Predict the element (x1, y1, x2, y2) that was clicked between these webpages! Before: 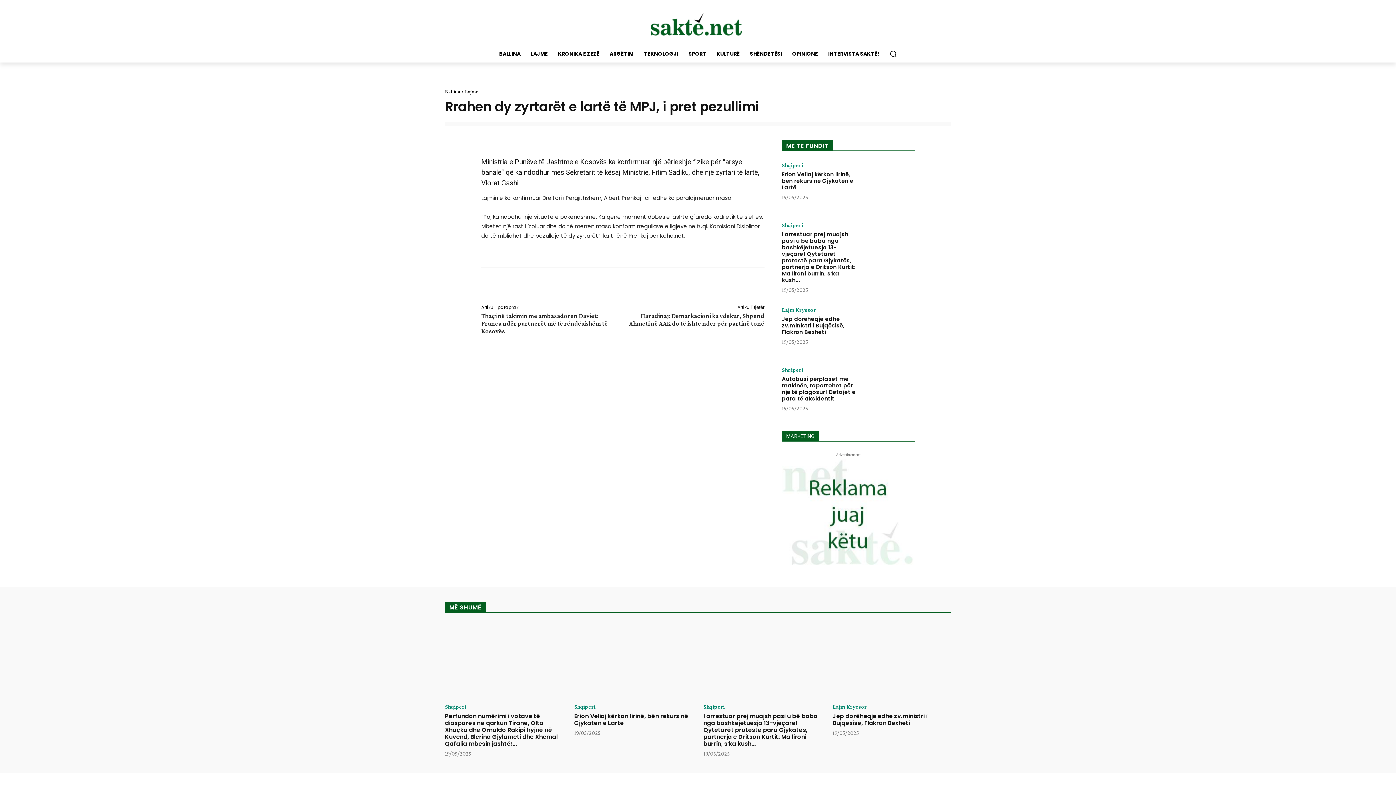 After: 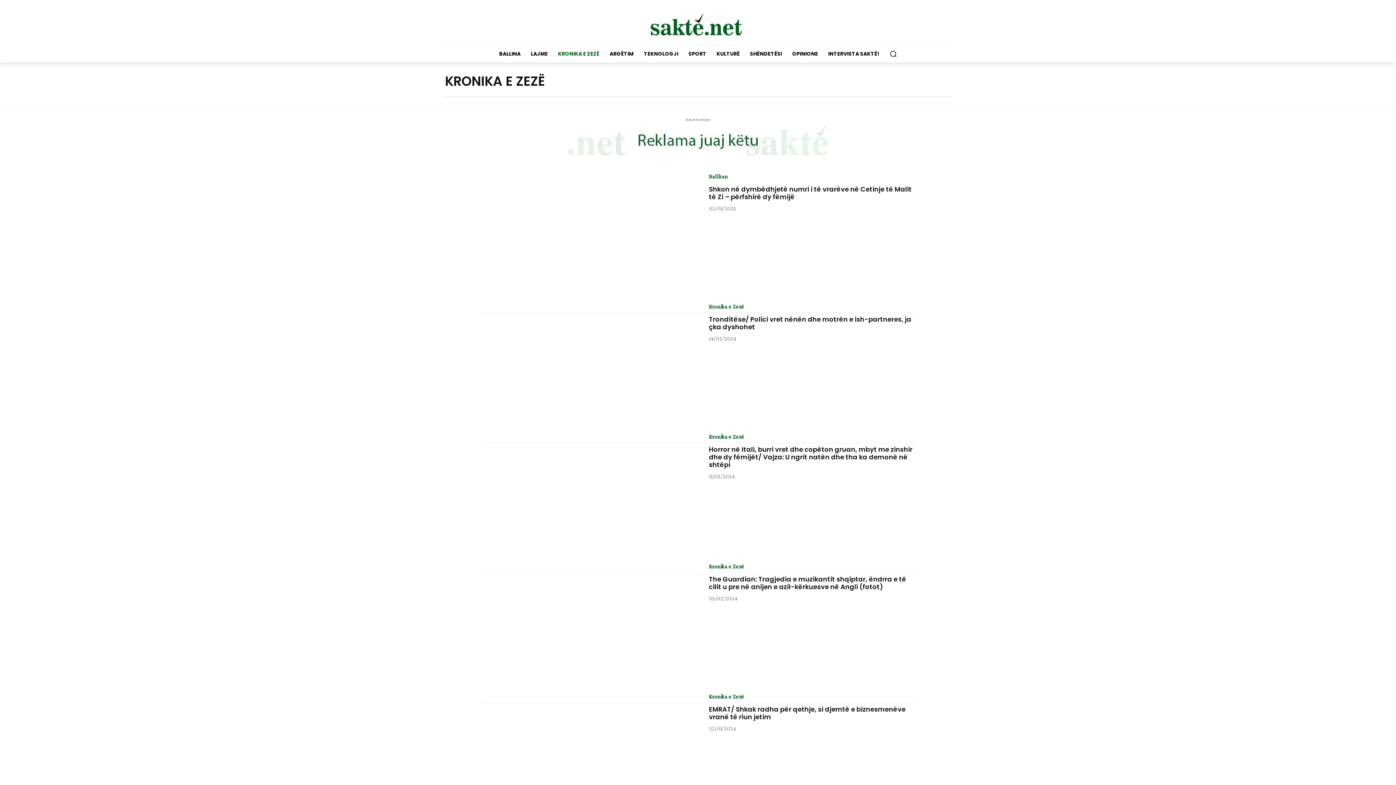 Action: label: KRONIKA E ZEZË bbox: (553, 45, 604, 62)